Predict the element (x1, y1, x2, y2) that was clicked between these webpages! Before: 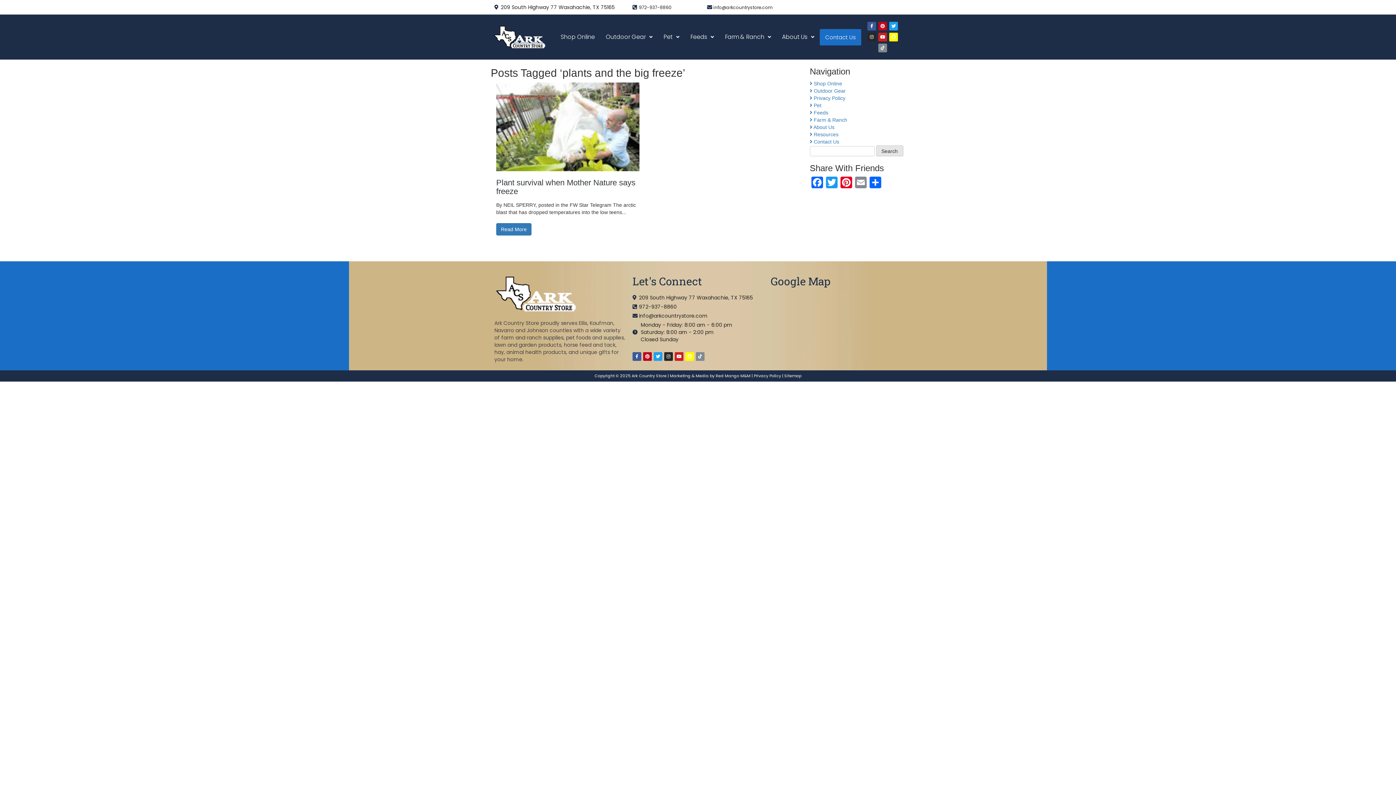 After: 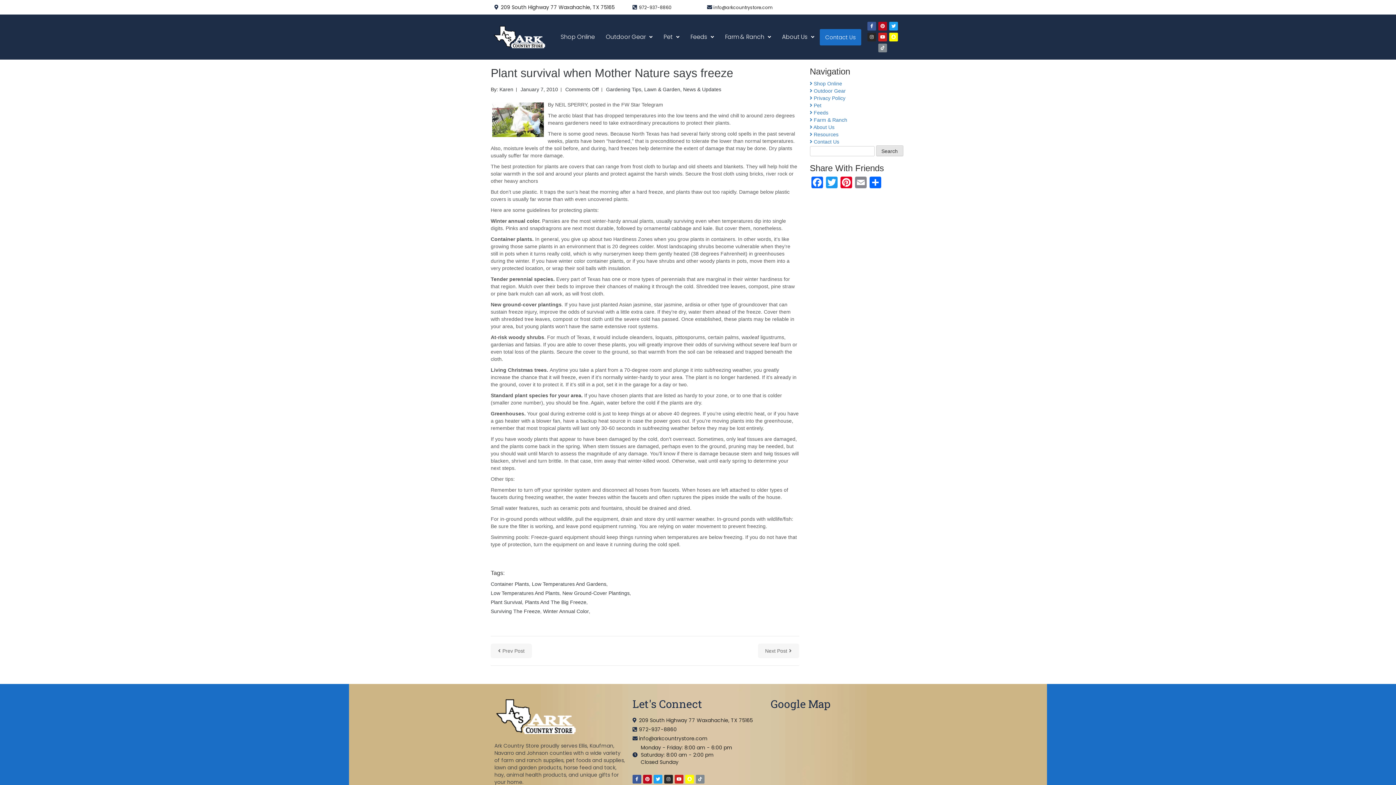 Action: label: Plant survival when Mother Nature says freeze bbox: (496, 178, 639, 195)